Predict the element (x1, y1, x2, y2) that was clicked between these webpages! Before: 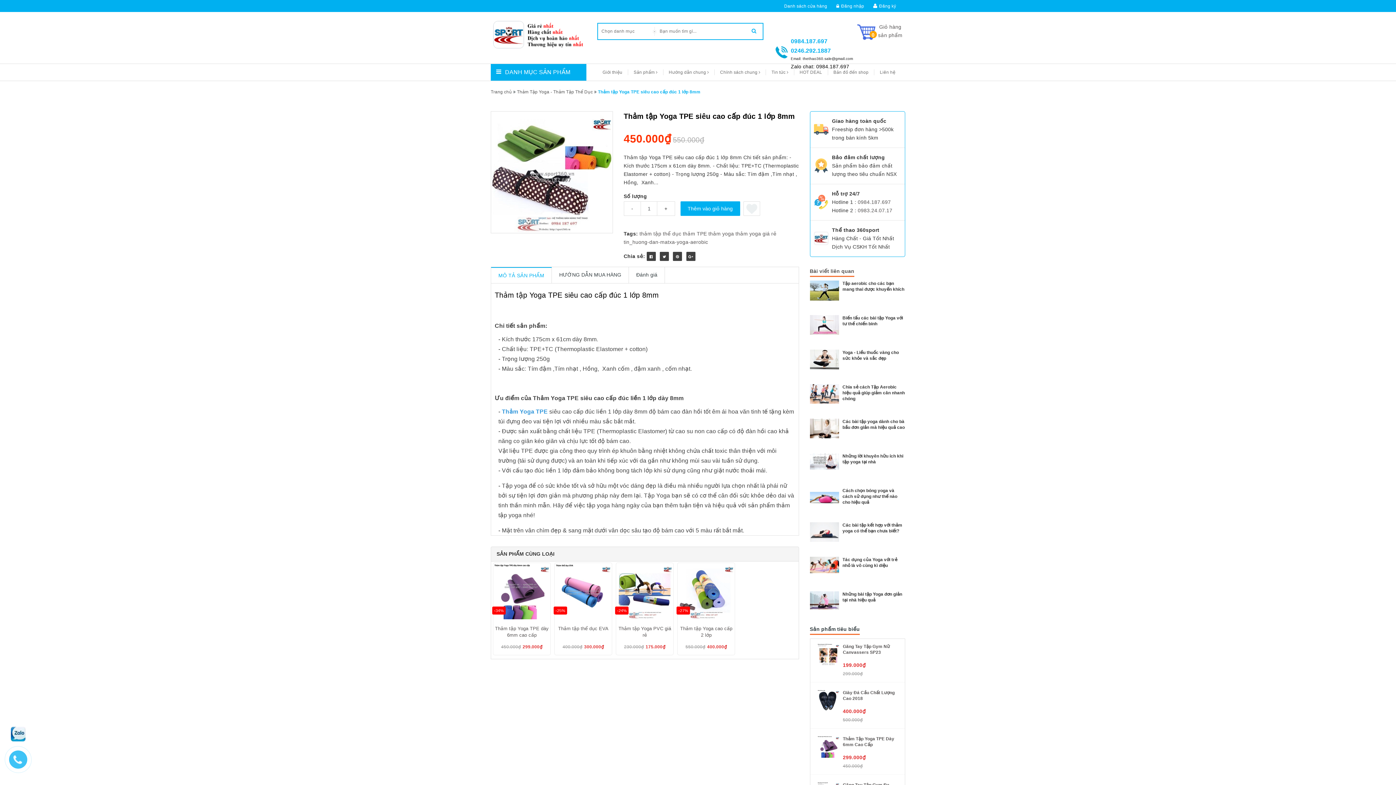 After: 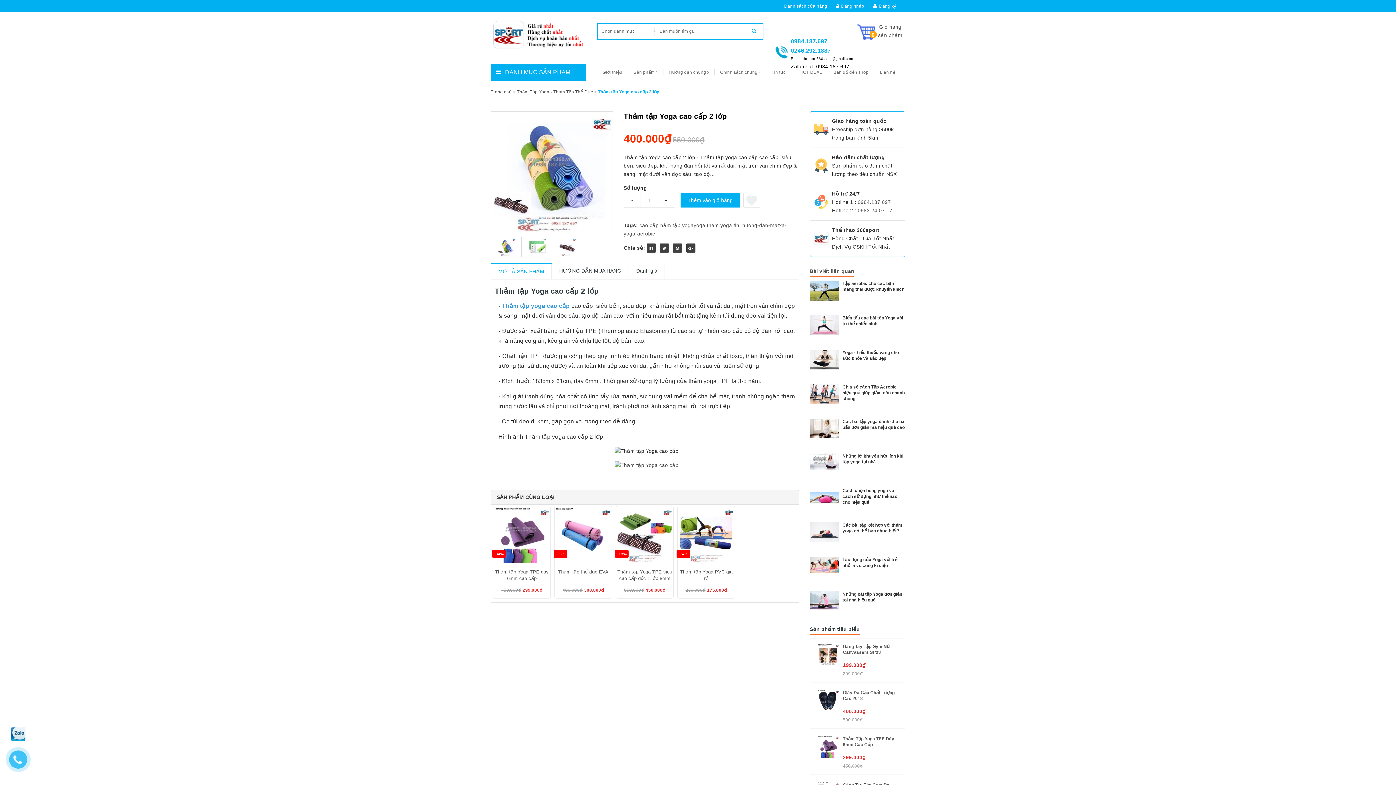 Action: bbox: (678, 588, 734, 594)